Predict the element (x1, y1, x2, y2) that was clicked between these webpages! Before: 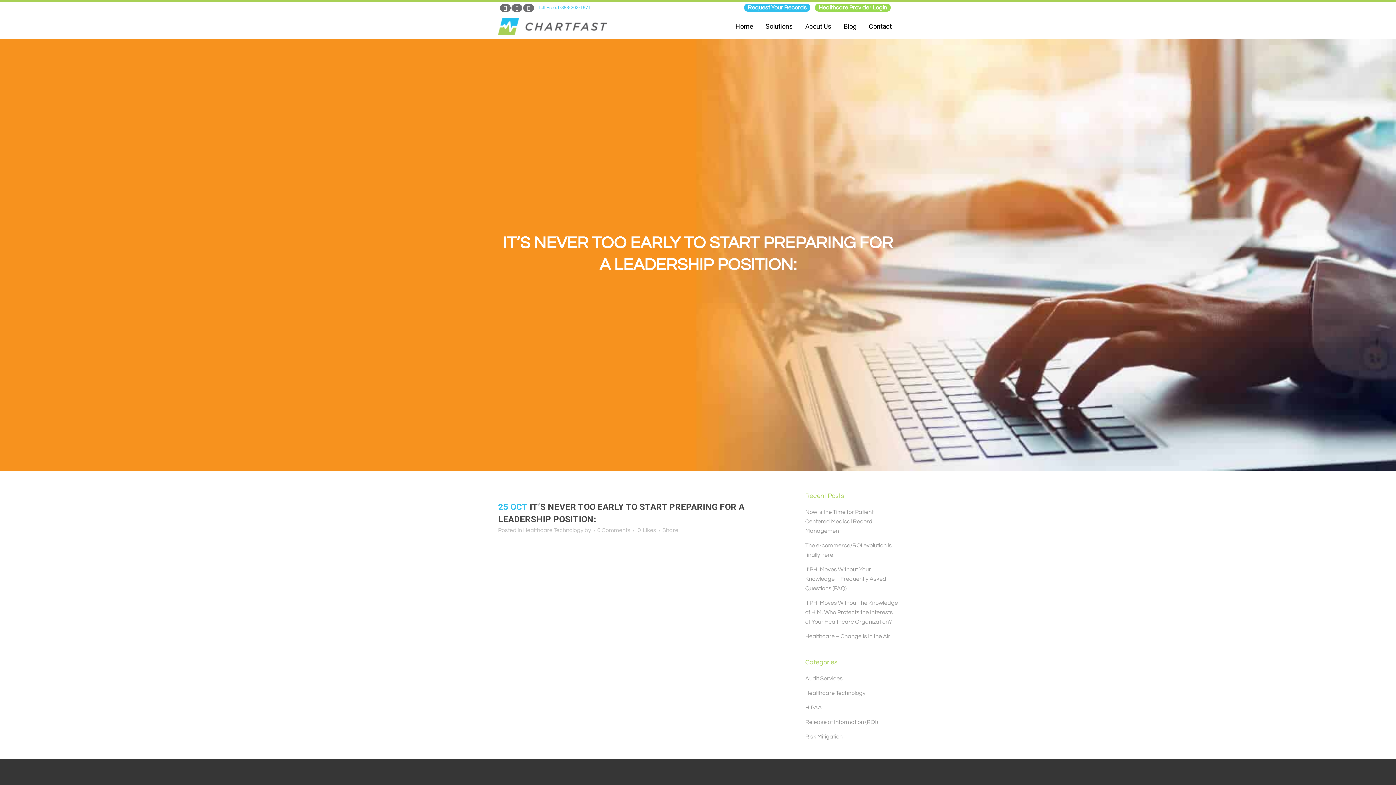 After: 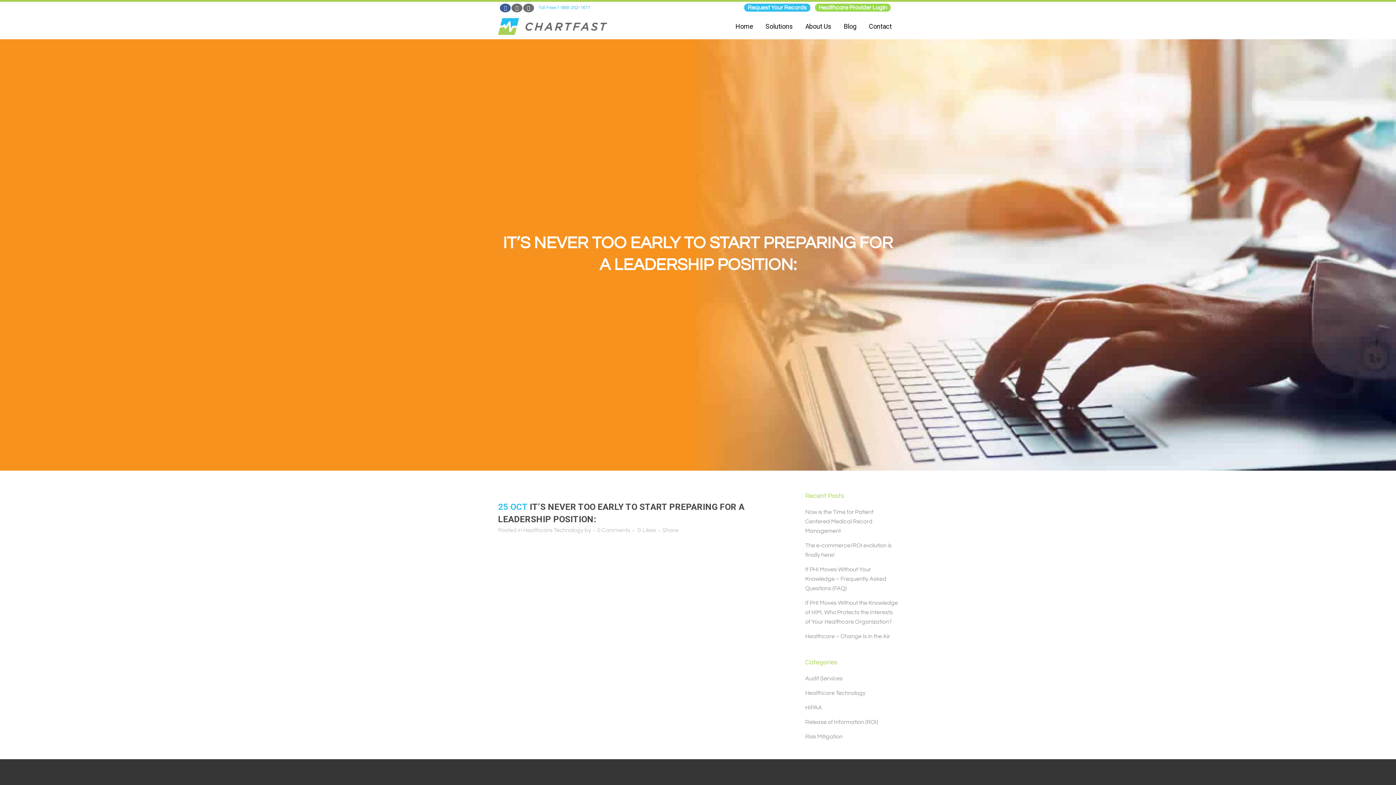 Action: bbox: (498, 1, 509, 14)